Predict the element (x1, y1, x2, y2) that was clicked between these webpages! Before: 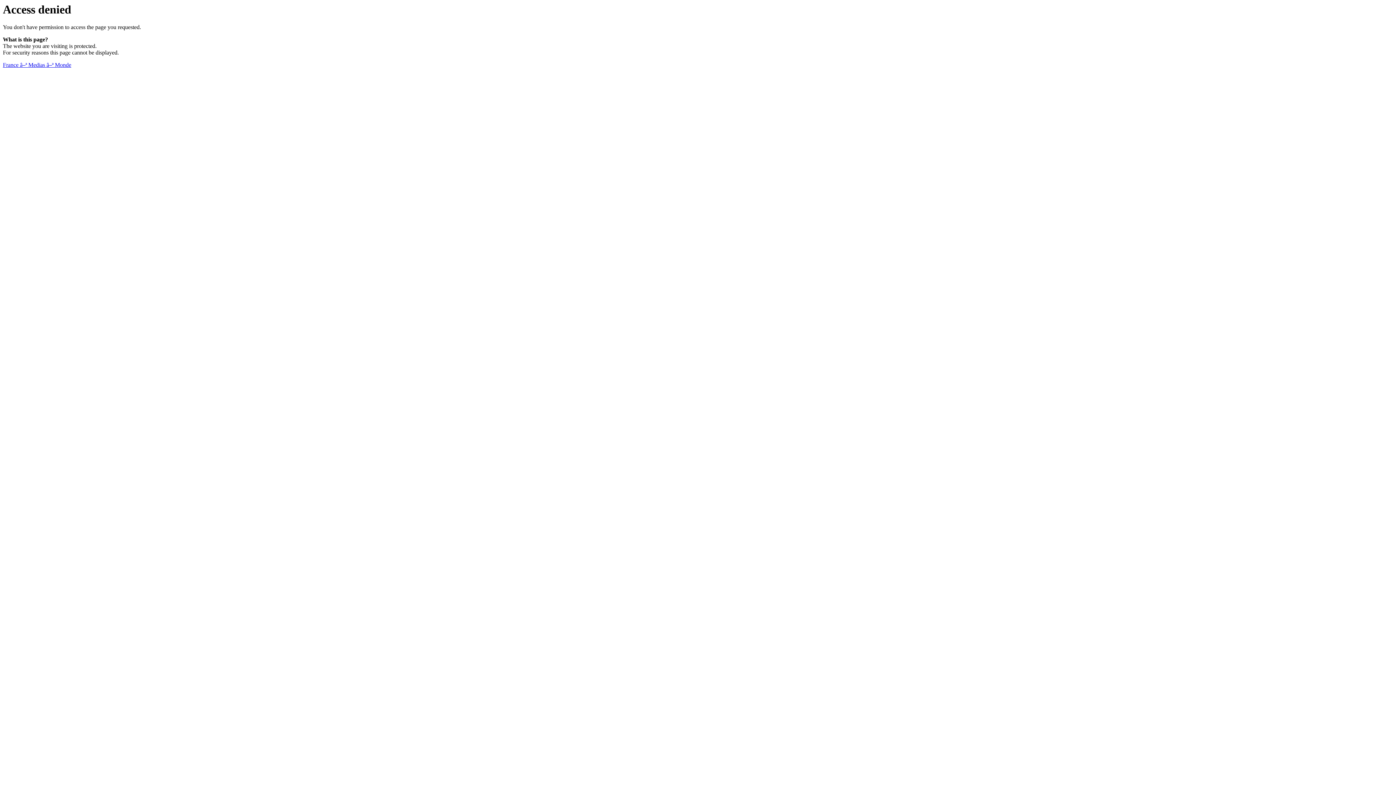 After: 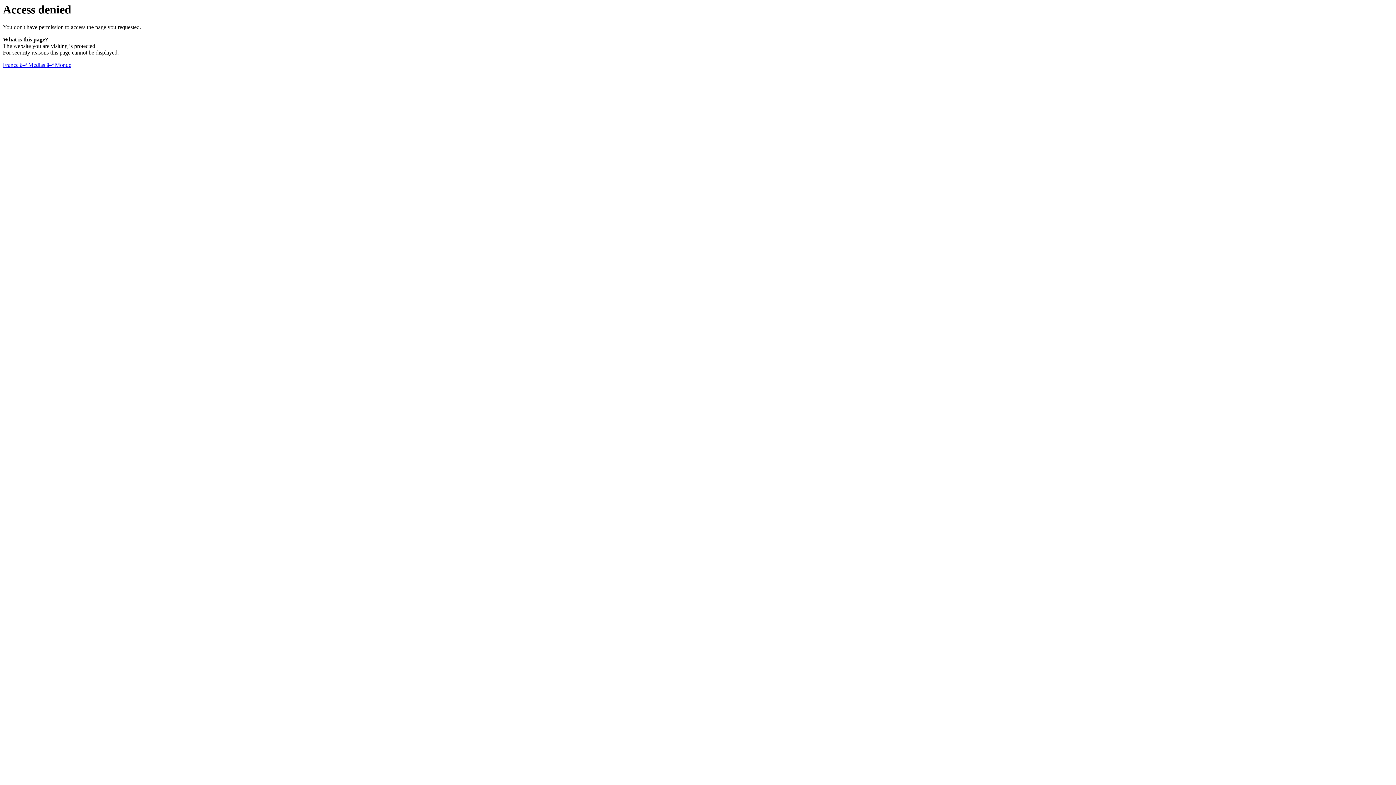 Action: bbox: (2, 61, 71, 68) label: France â–ª Medias â–ª Monde